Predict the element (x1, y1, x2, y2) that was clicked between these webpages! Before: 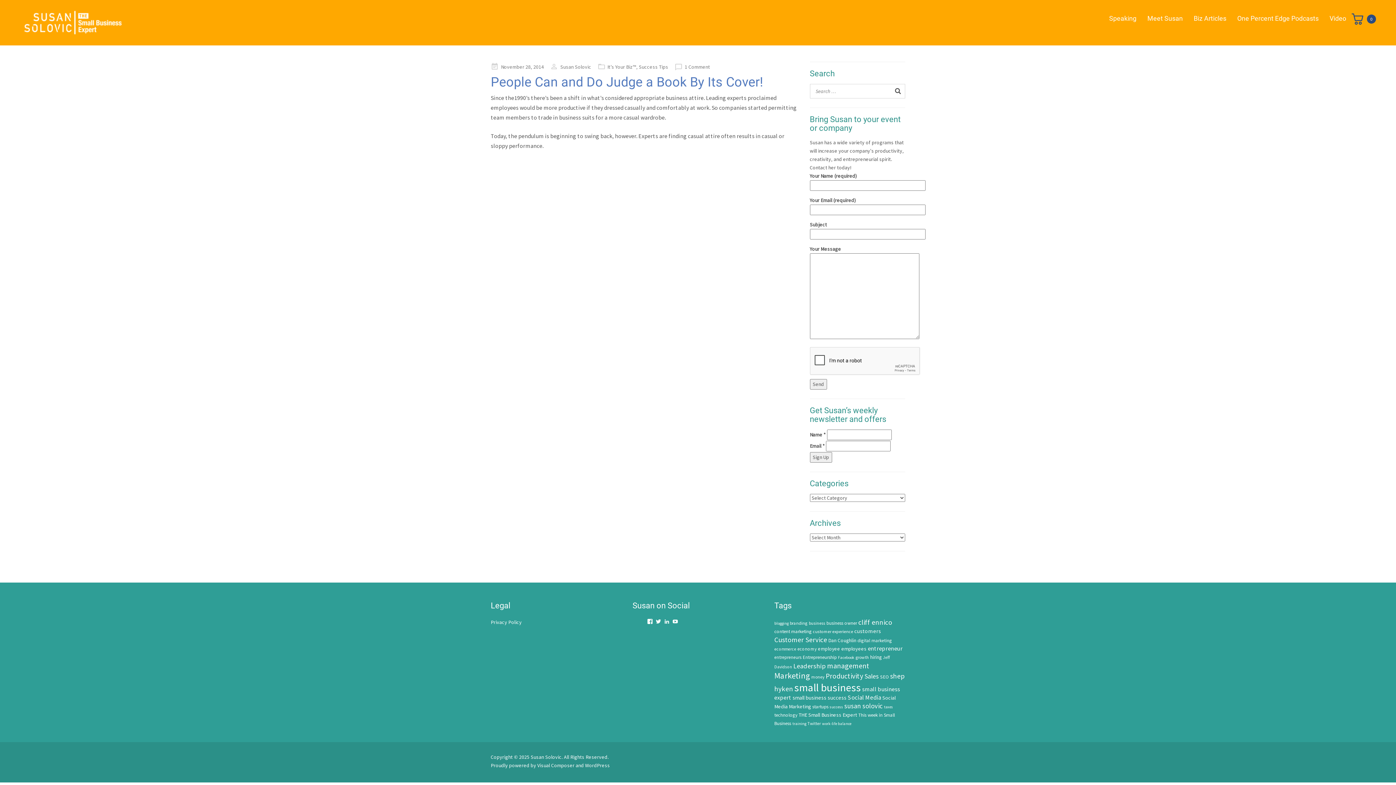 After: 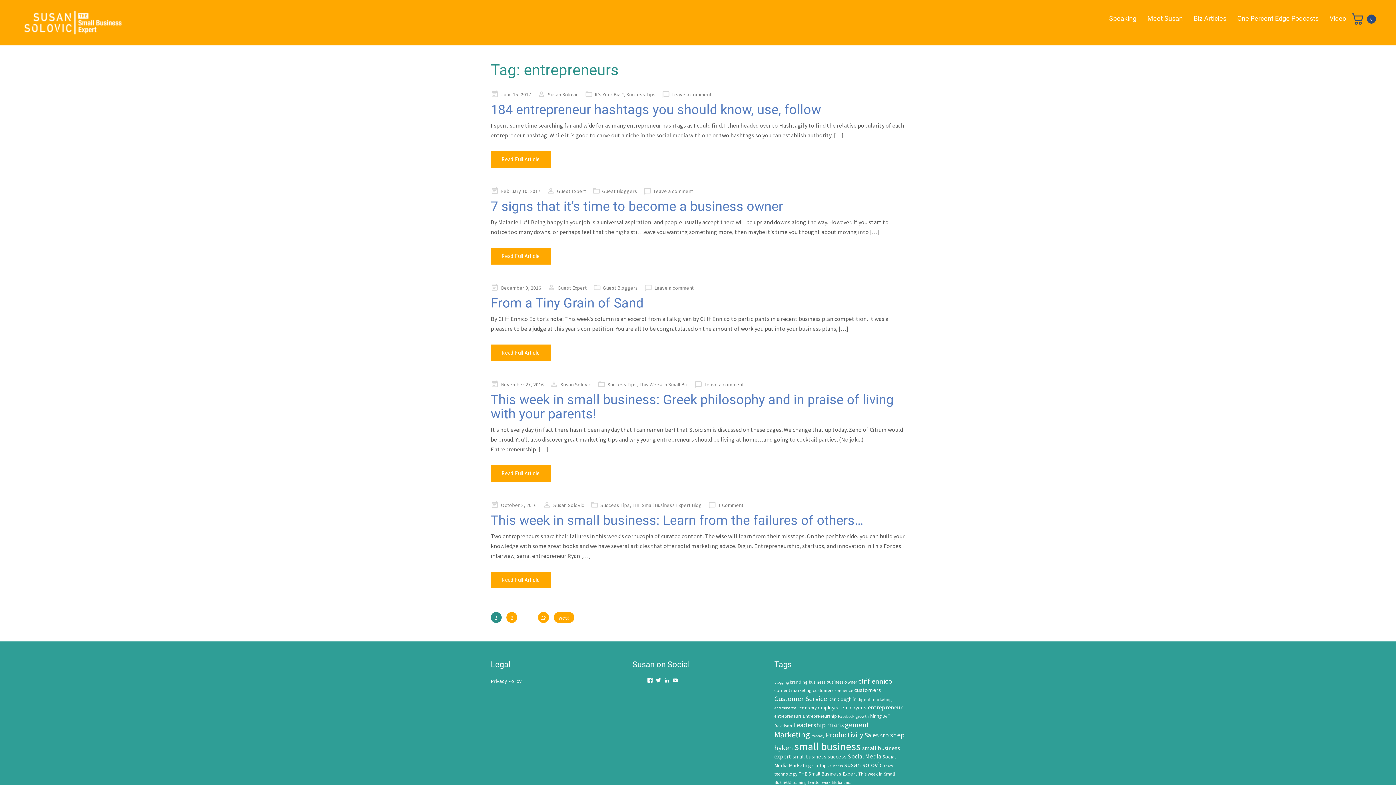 Action: bbox: (774, 654, 801, 660) label: entrepreneurs (56 items)